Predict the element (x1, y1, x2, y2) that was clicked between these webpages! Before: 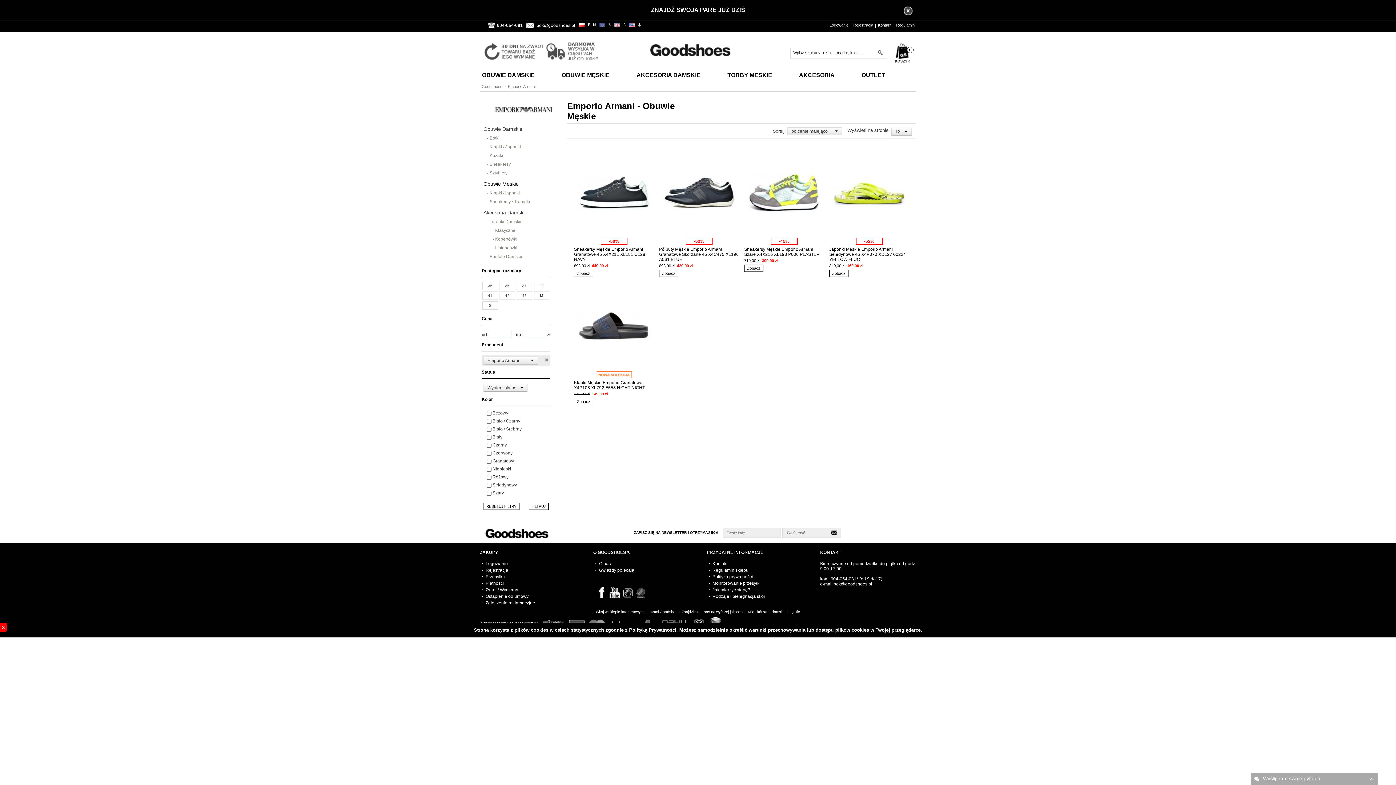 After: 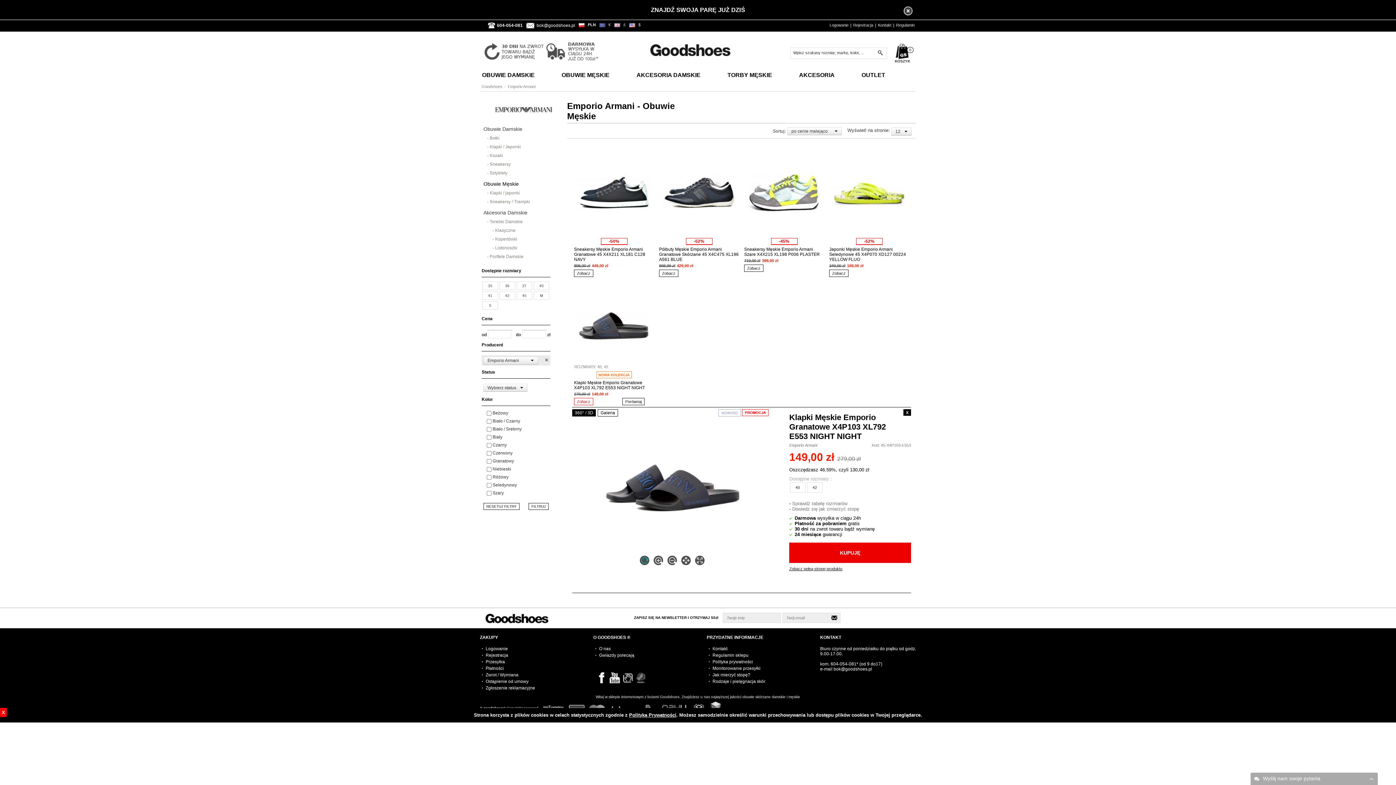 Action: bbox: (574, 398, 593, 405) label: Zobacz